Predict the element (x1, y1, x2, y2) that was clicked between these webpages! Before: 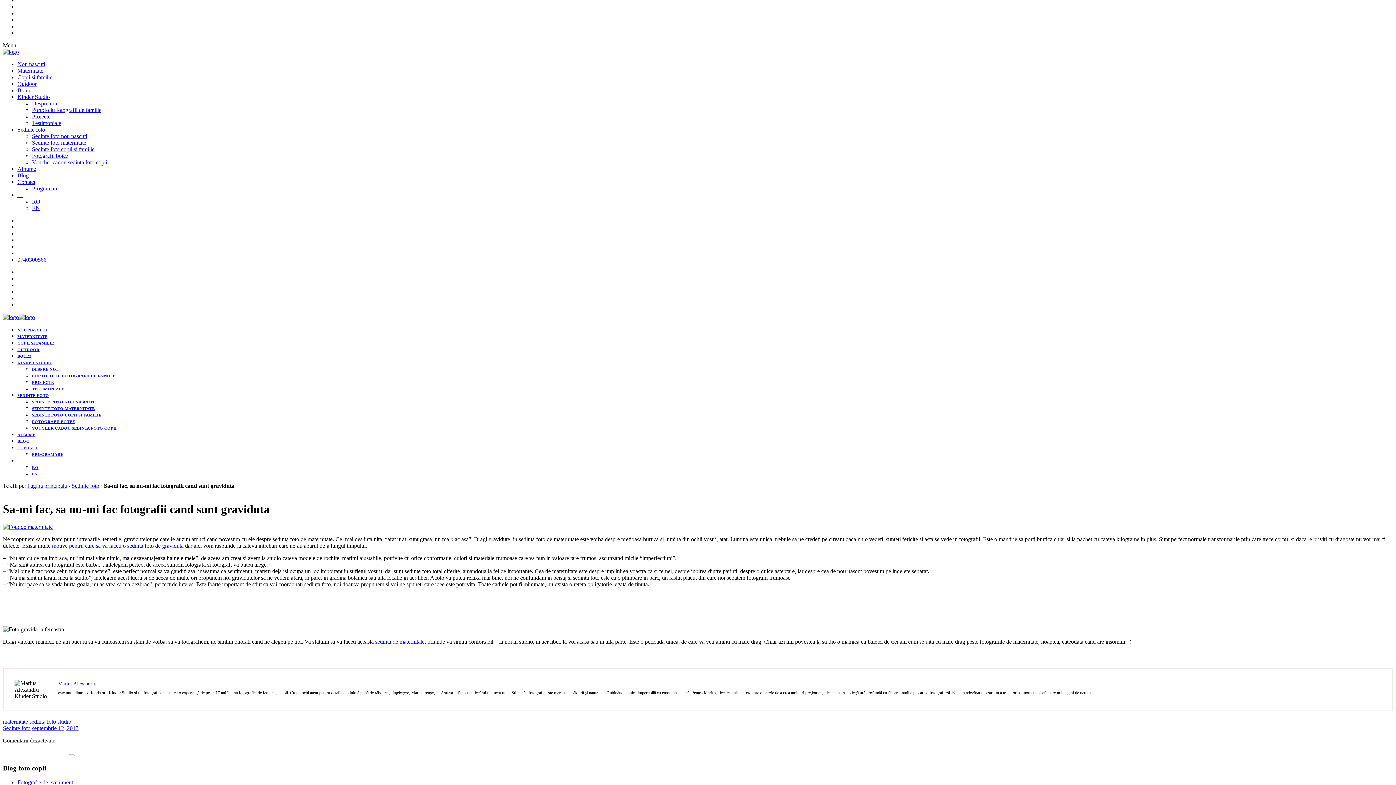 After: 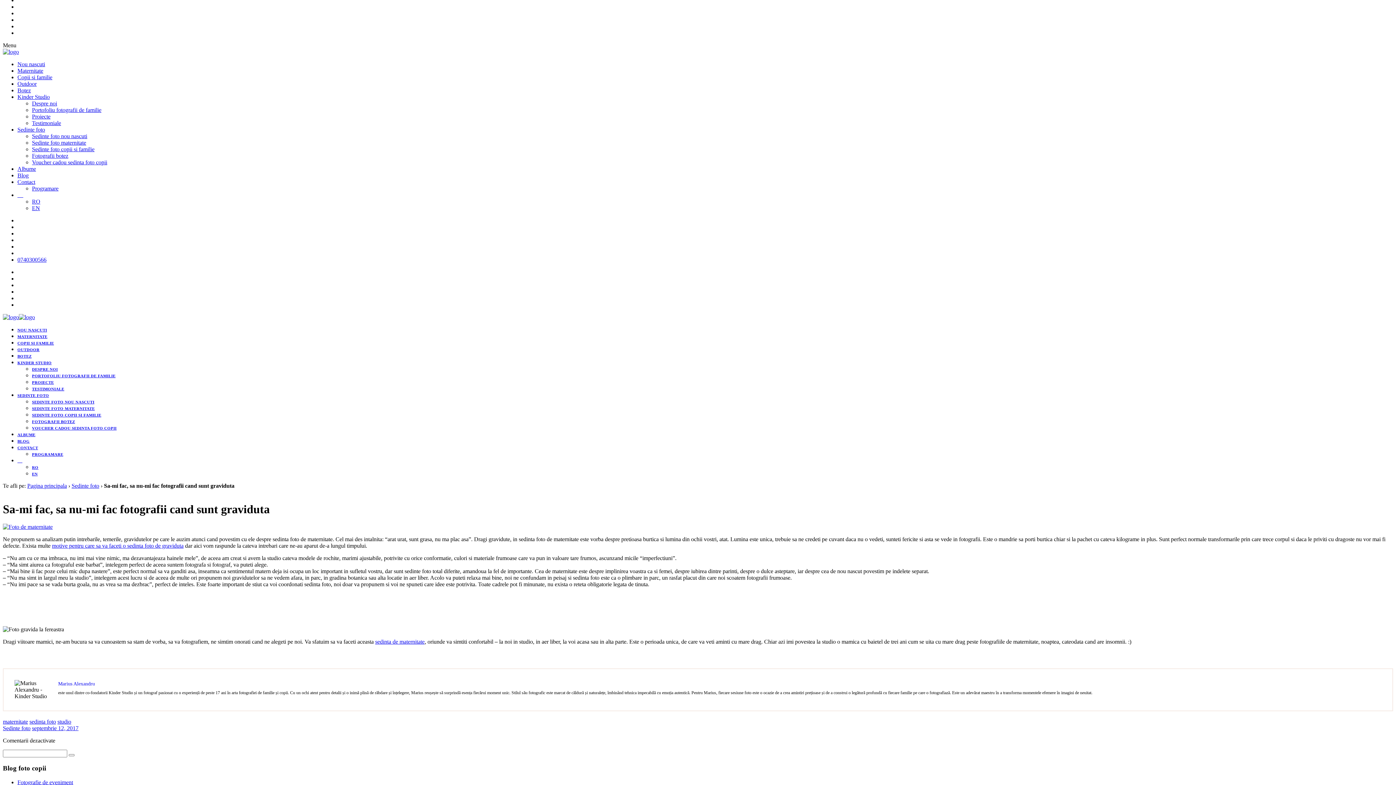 Action: label: Sedinte foto bbox: (2, 725, 30, 731)